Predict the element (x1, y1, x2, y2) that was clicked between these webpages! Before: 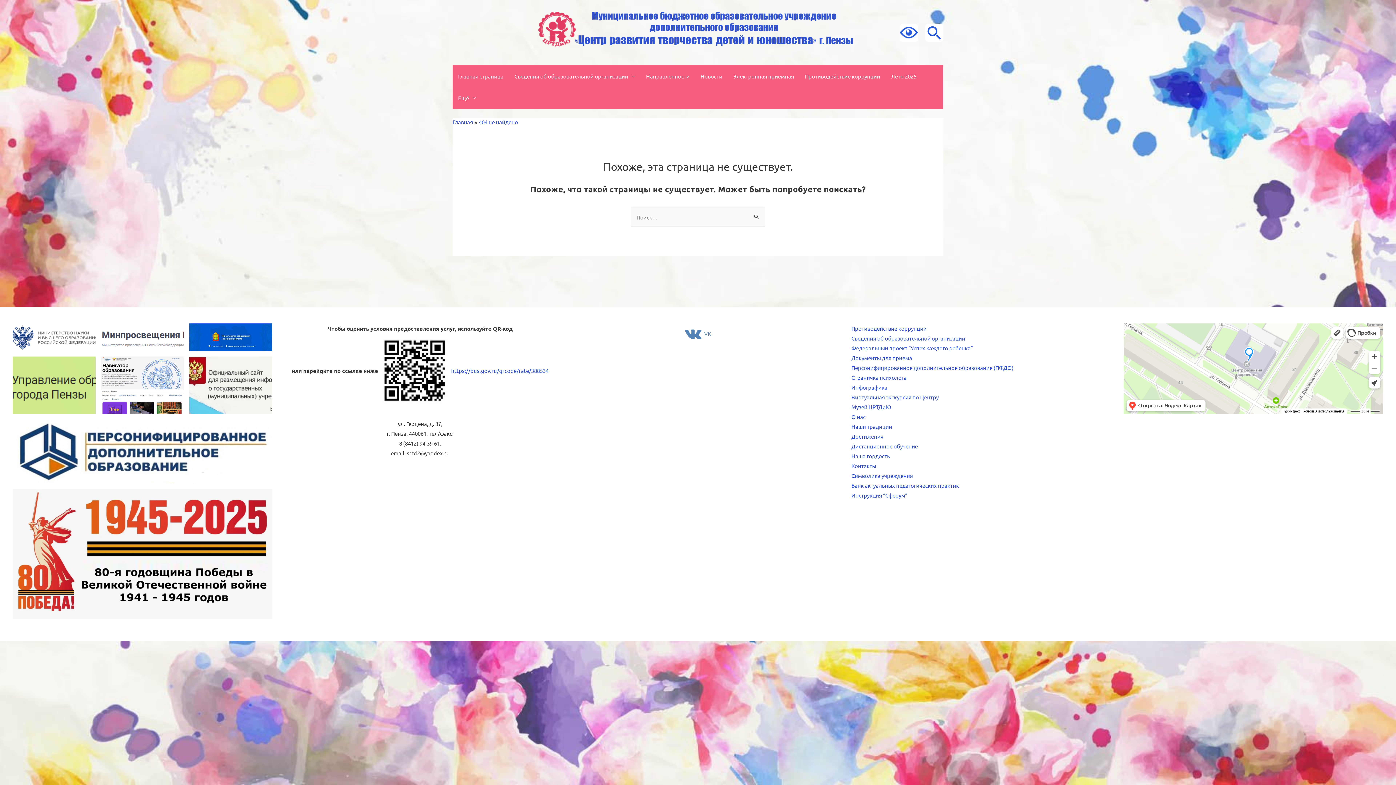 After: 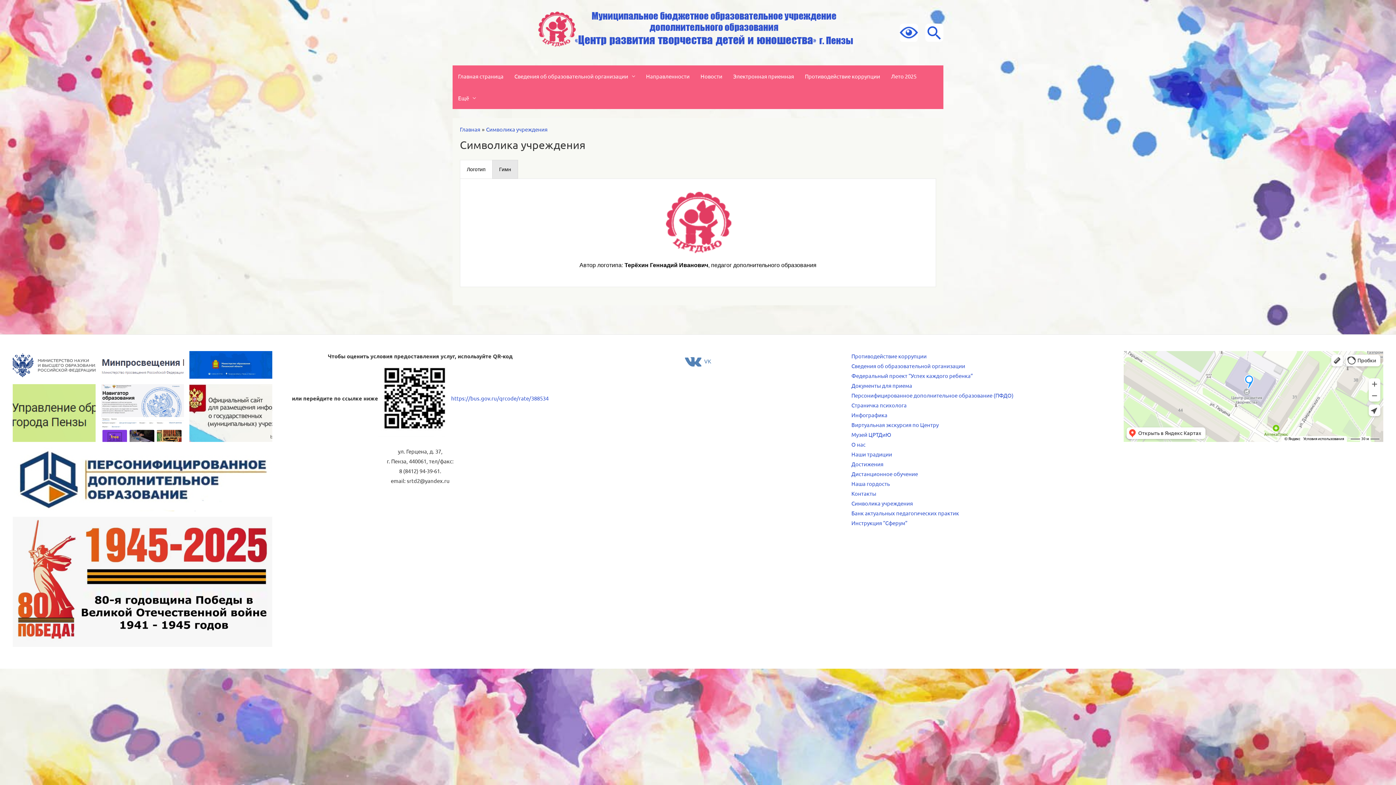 Action: bbox: (846, 470, 918, 480) label: Символика учреждения